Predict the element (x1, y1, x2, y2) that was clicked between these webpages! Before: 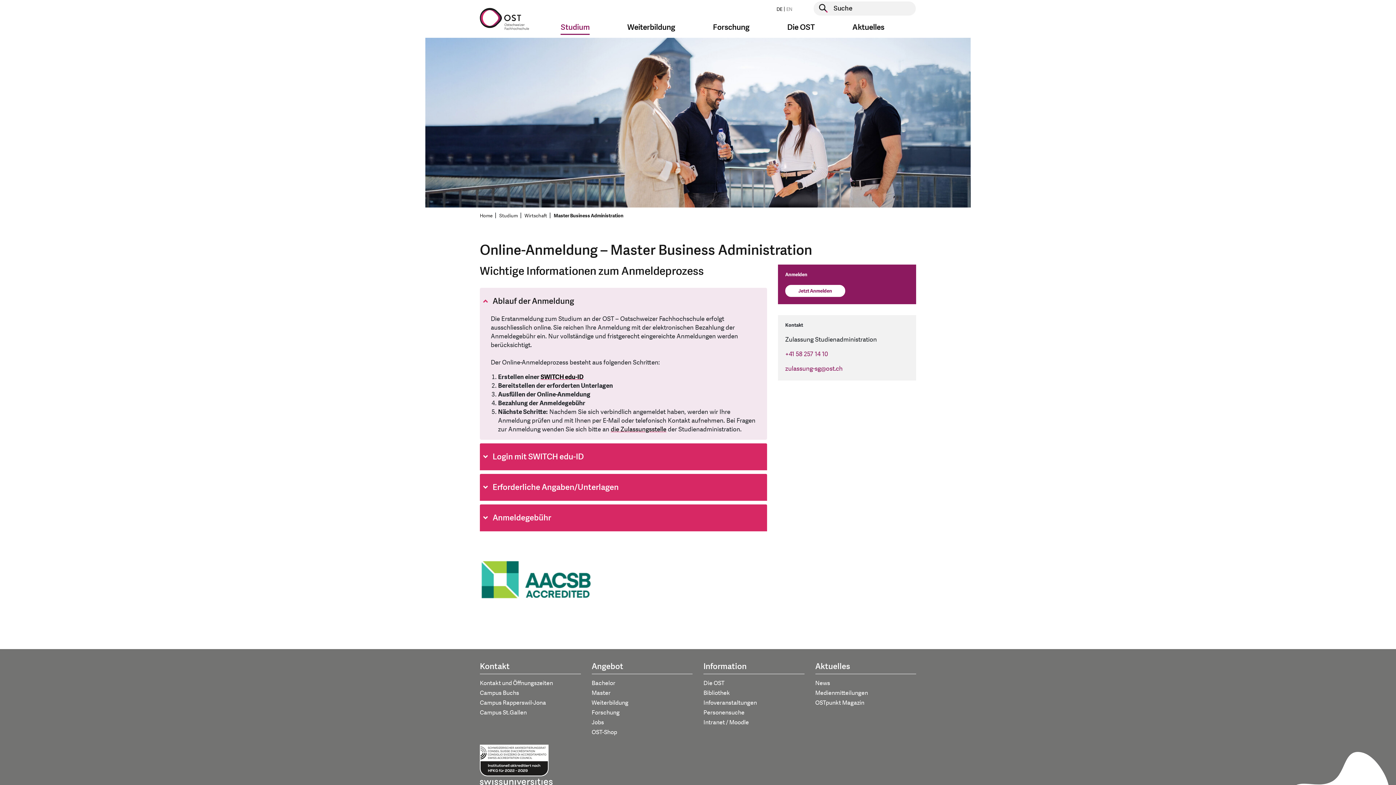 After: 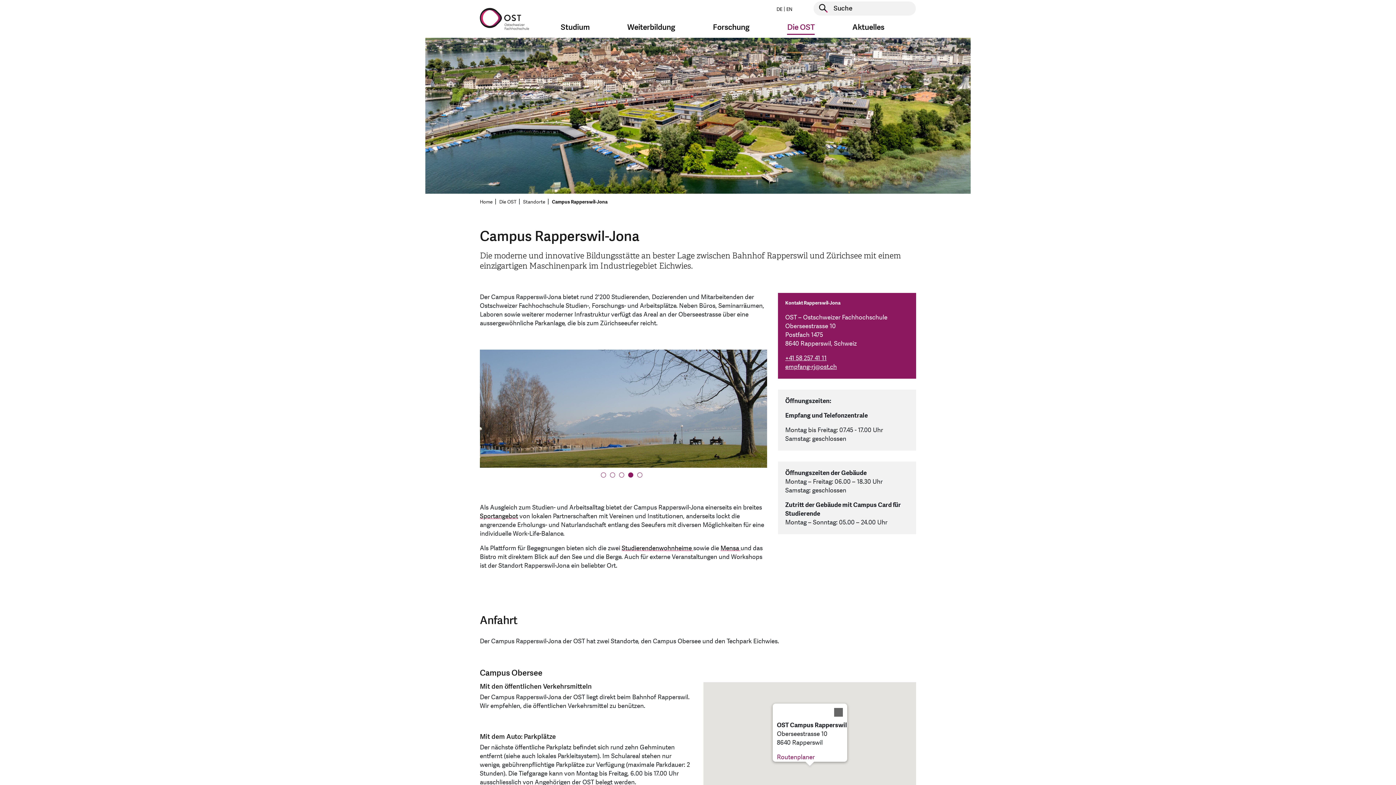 Action: label: Campus Rapperswil-Jona bbox: (480, 698, 580, 708)